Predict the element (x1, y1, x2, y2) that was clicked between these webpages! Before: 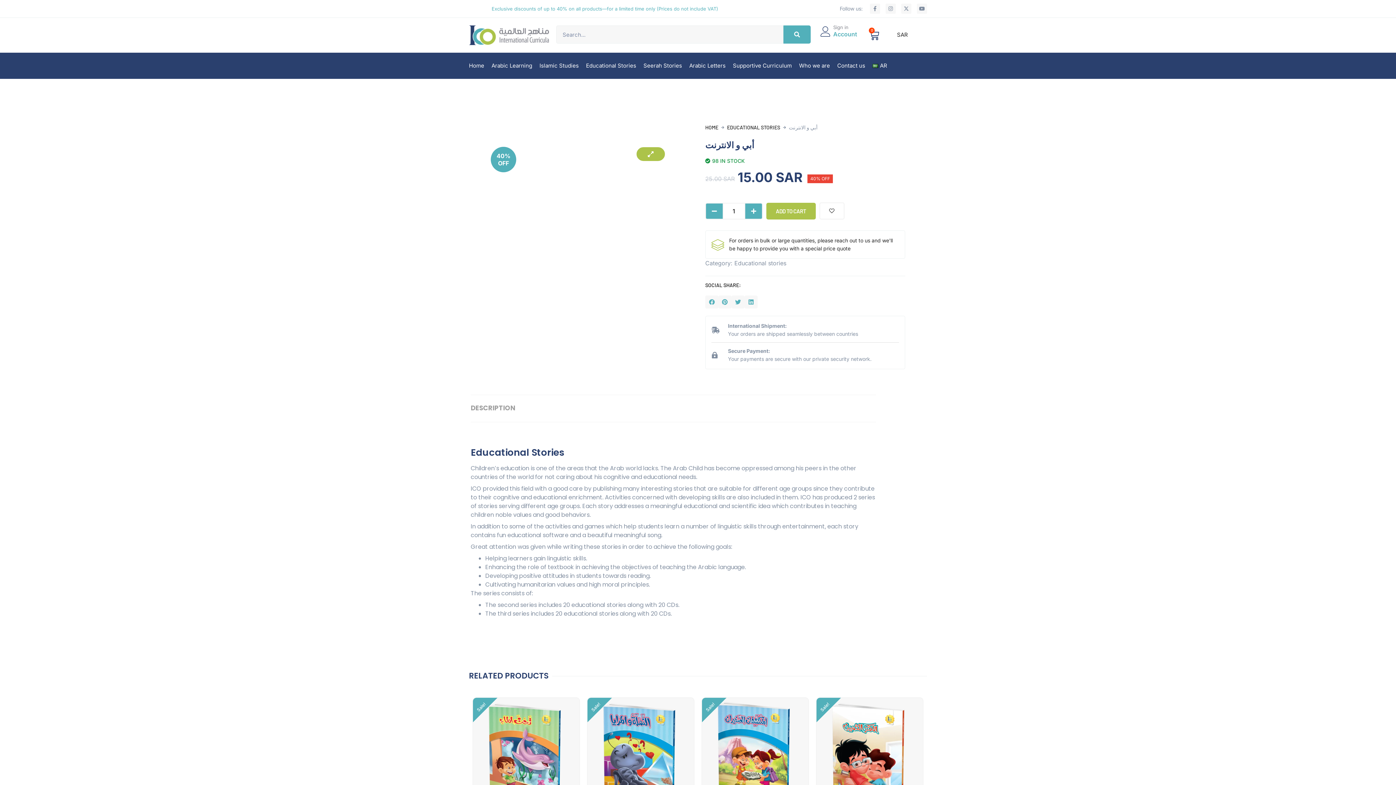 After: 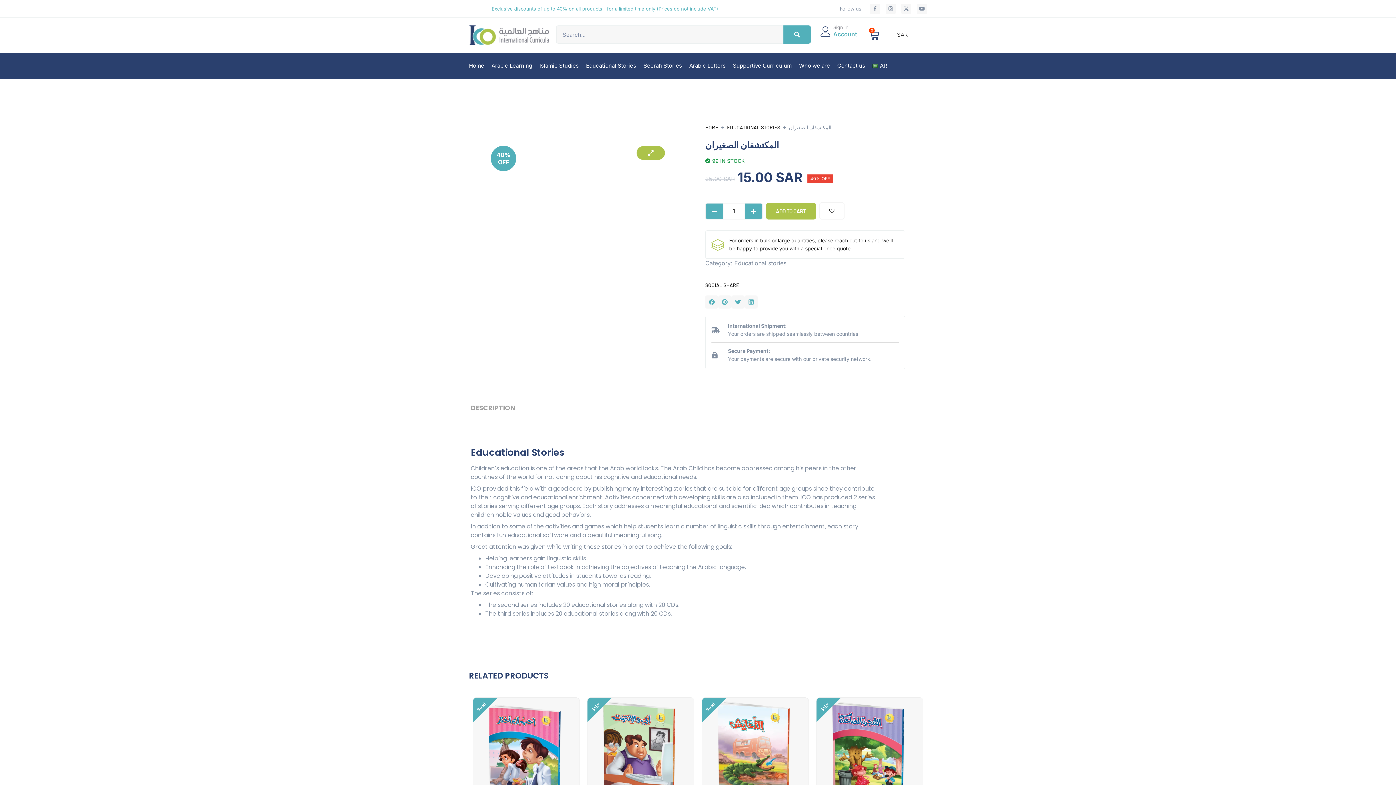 Action: bbox: (702, 698, 808, 813)